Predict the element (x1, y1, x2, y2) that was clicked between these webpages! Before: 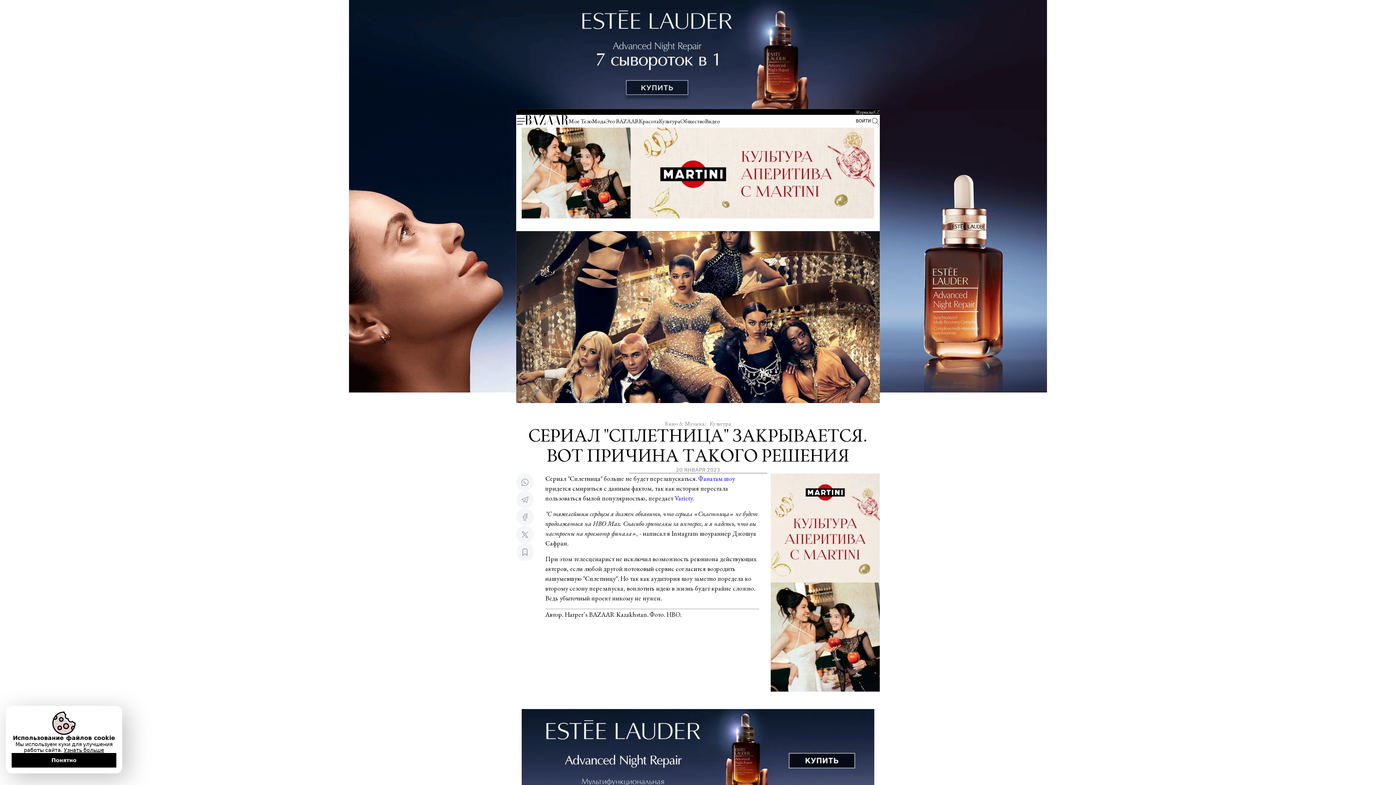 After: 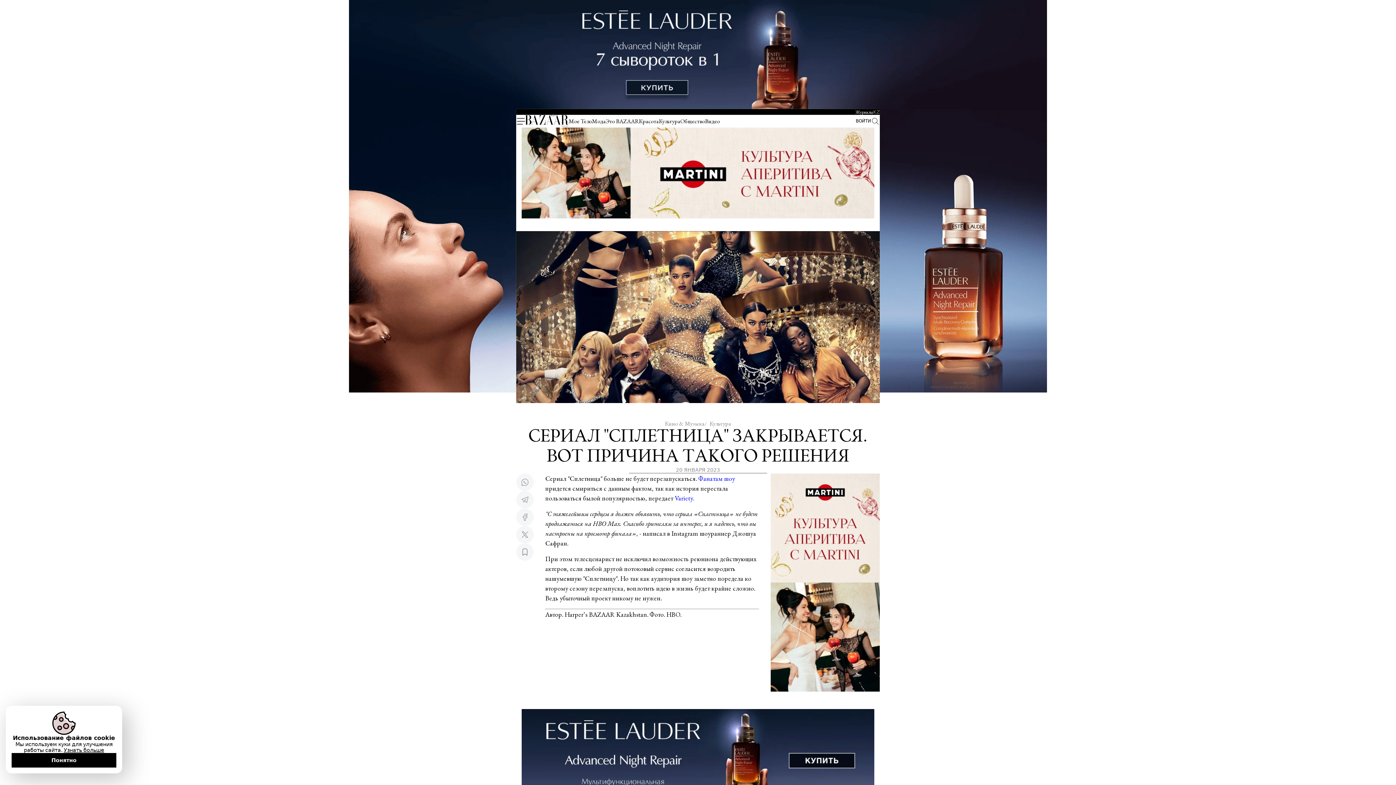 Action: label: Узнать больше bbox: (63, 747, 104, 753)